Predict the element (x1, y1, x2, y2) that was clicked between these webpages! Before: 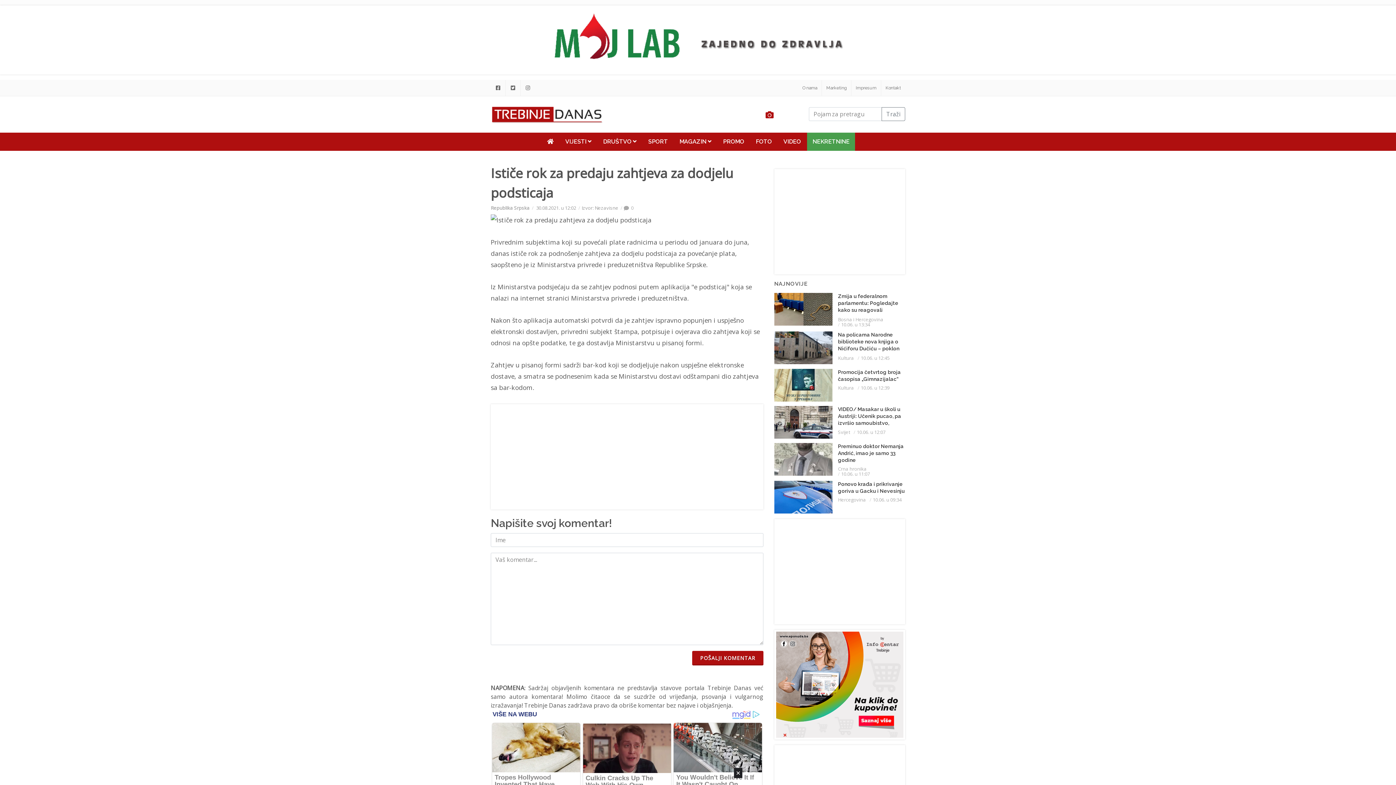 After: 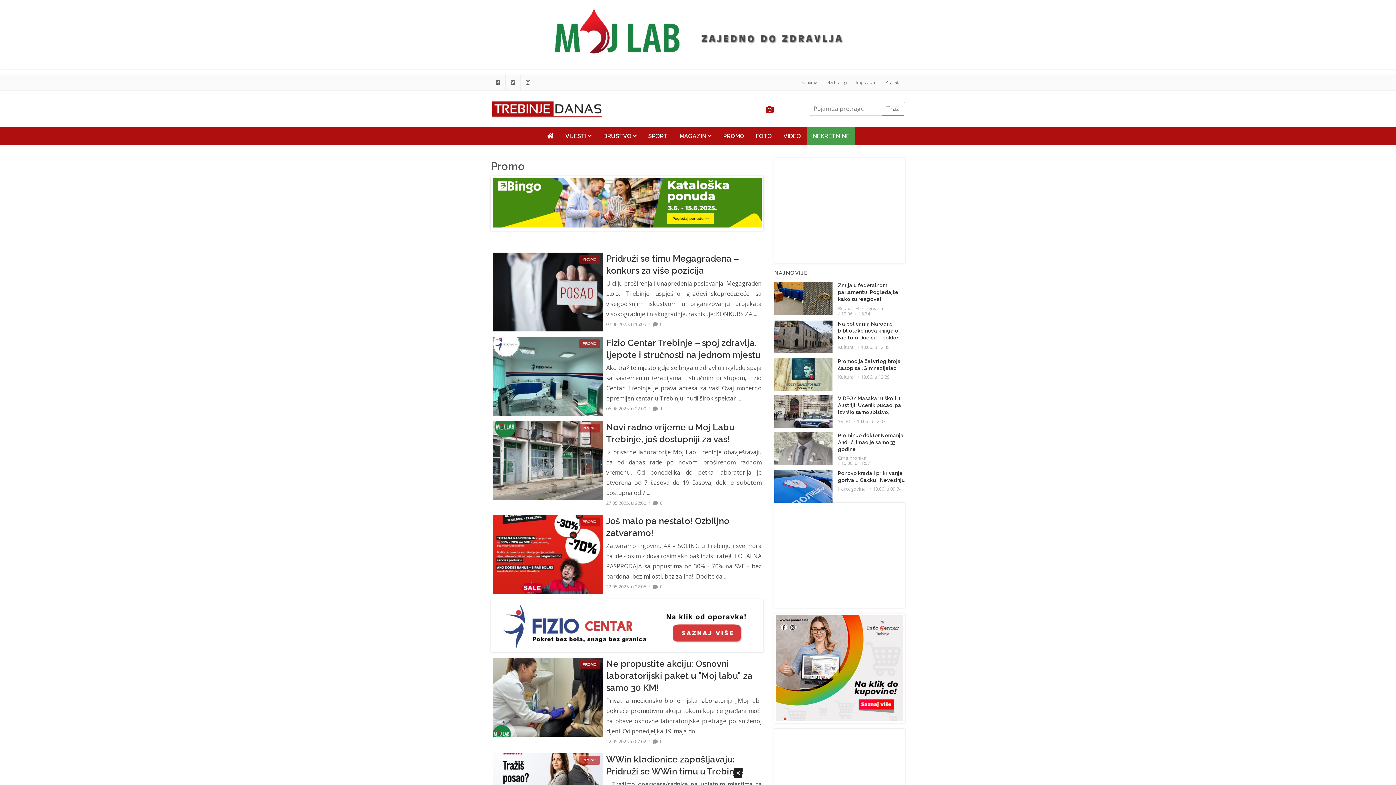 Action: label: PROMO bbox: (717, 132, 749, 150)